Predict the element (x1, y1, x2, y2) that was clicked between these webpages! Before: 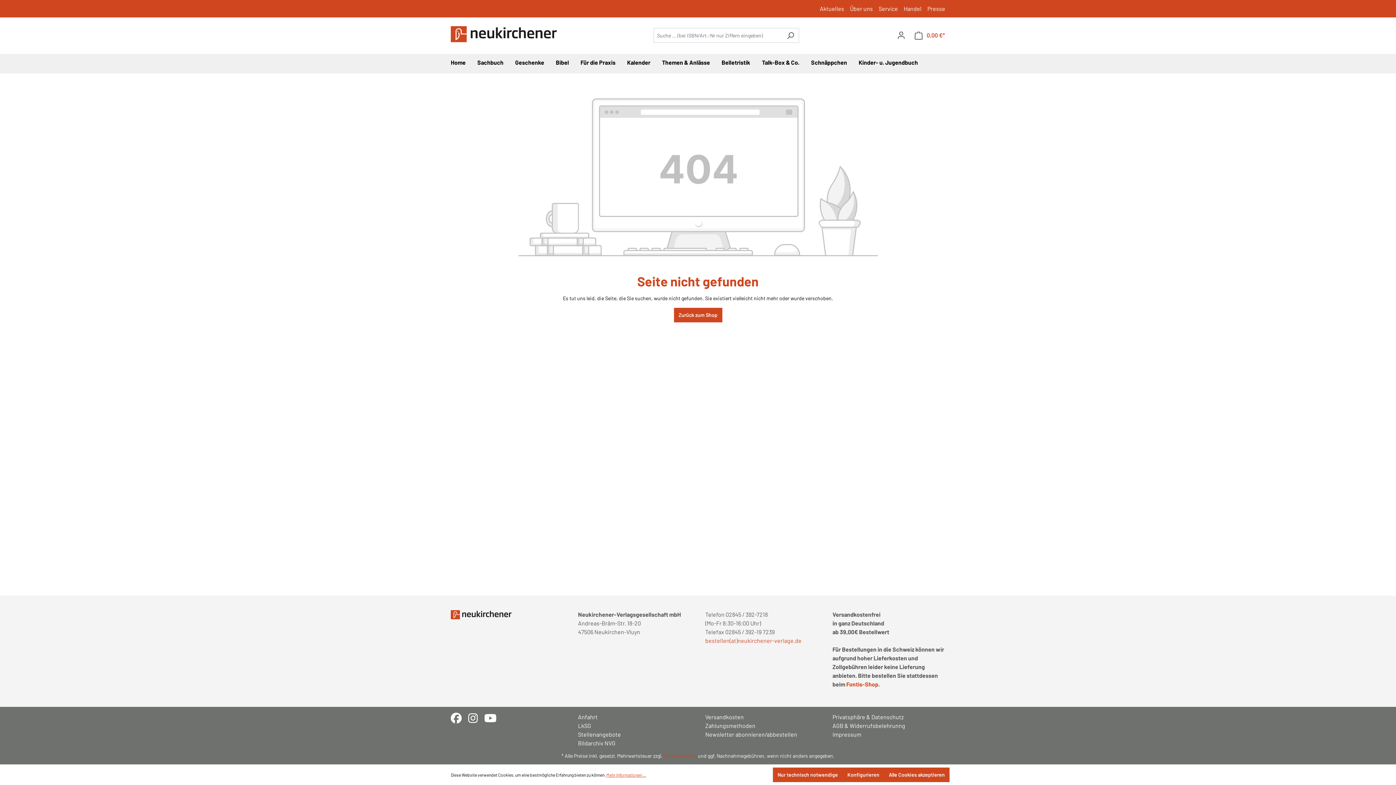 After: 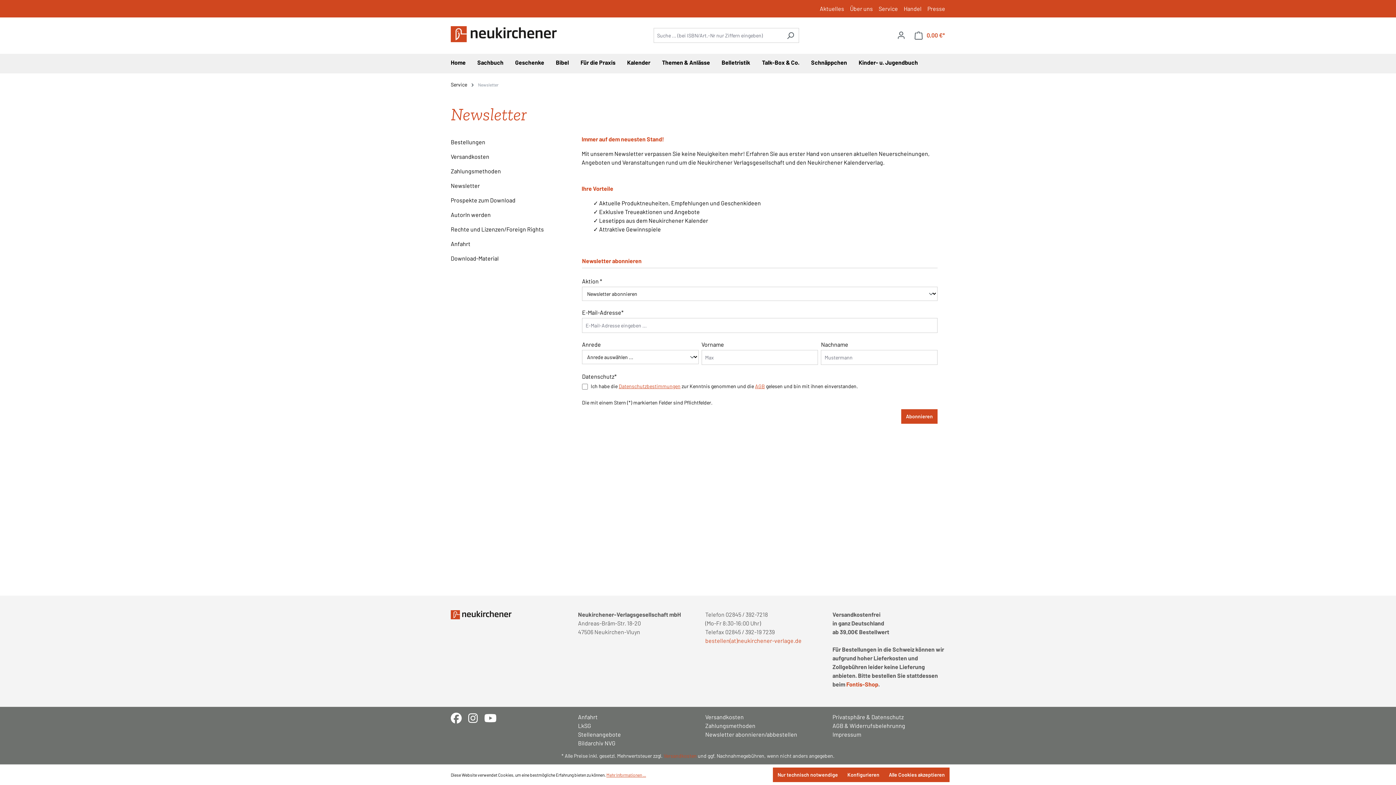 Action: bbox: (705, 730, 818, 739) label: Newsletter abonnieren/abbestellen